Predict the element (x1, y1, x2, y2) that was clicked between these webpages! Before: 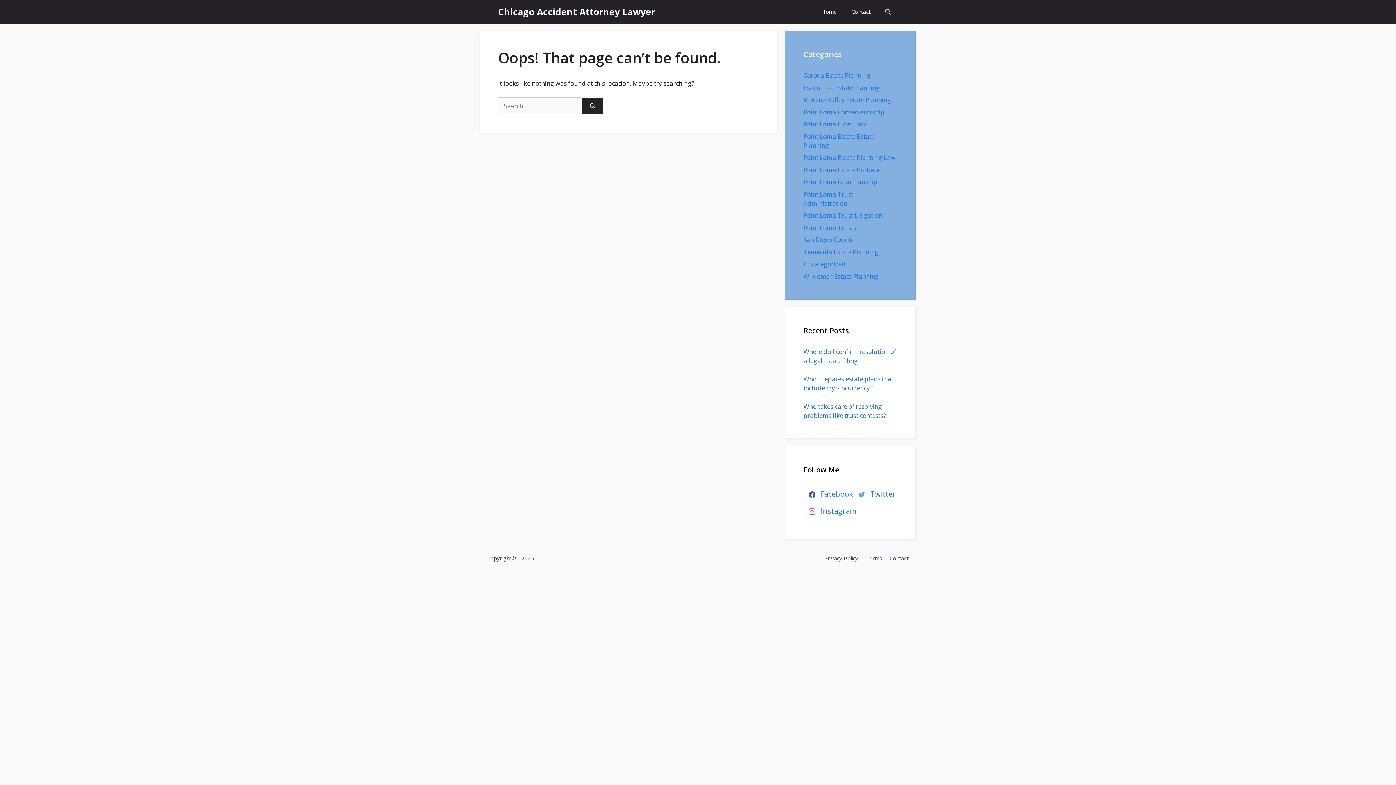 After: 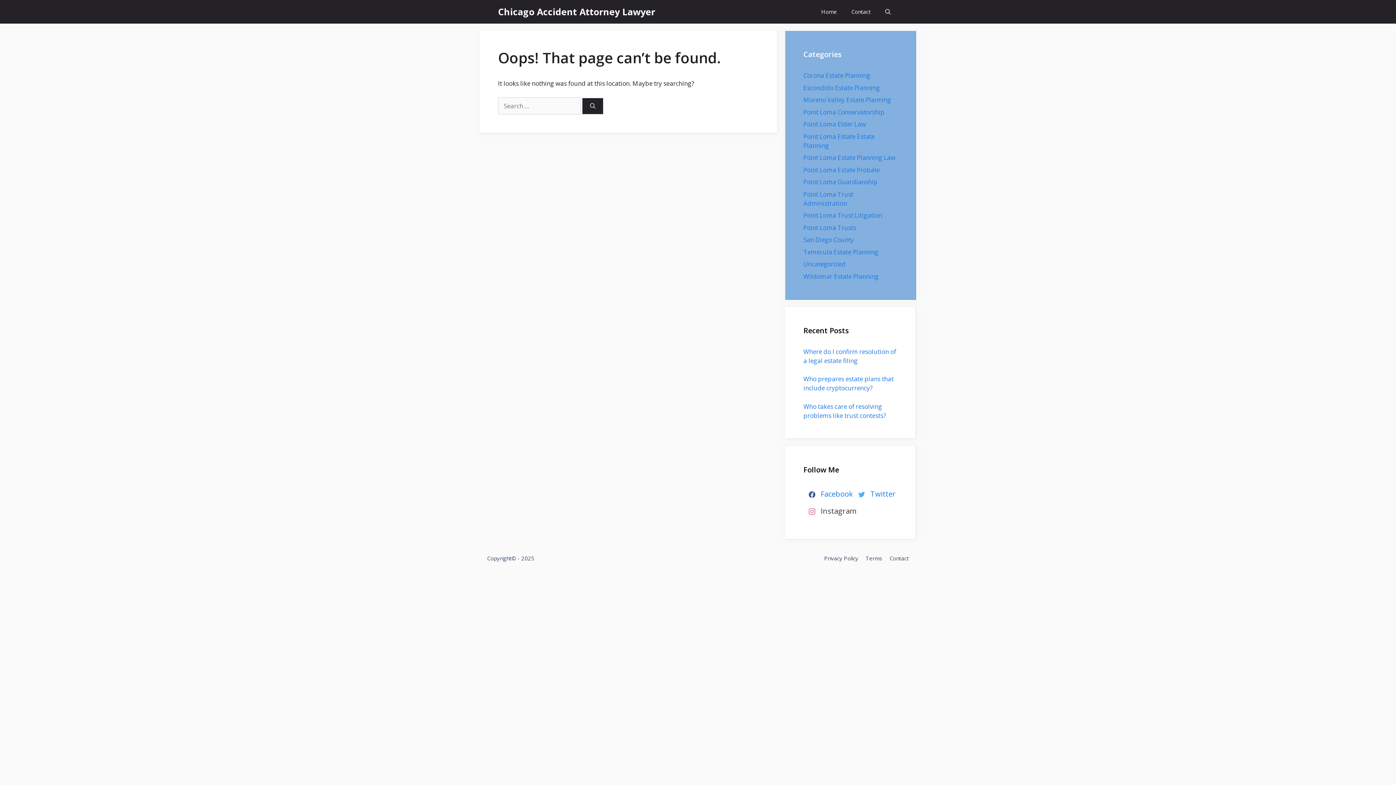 Action: label: Instagram bbox: (803, 503, 856, 520)